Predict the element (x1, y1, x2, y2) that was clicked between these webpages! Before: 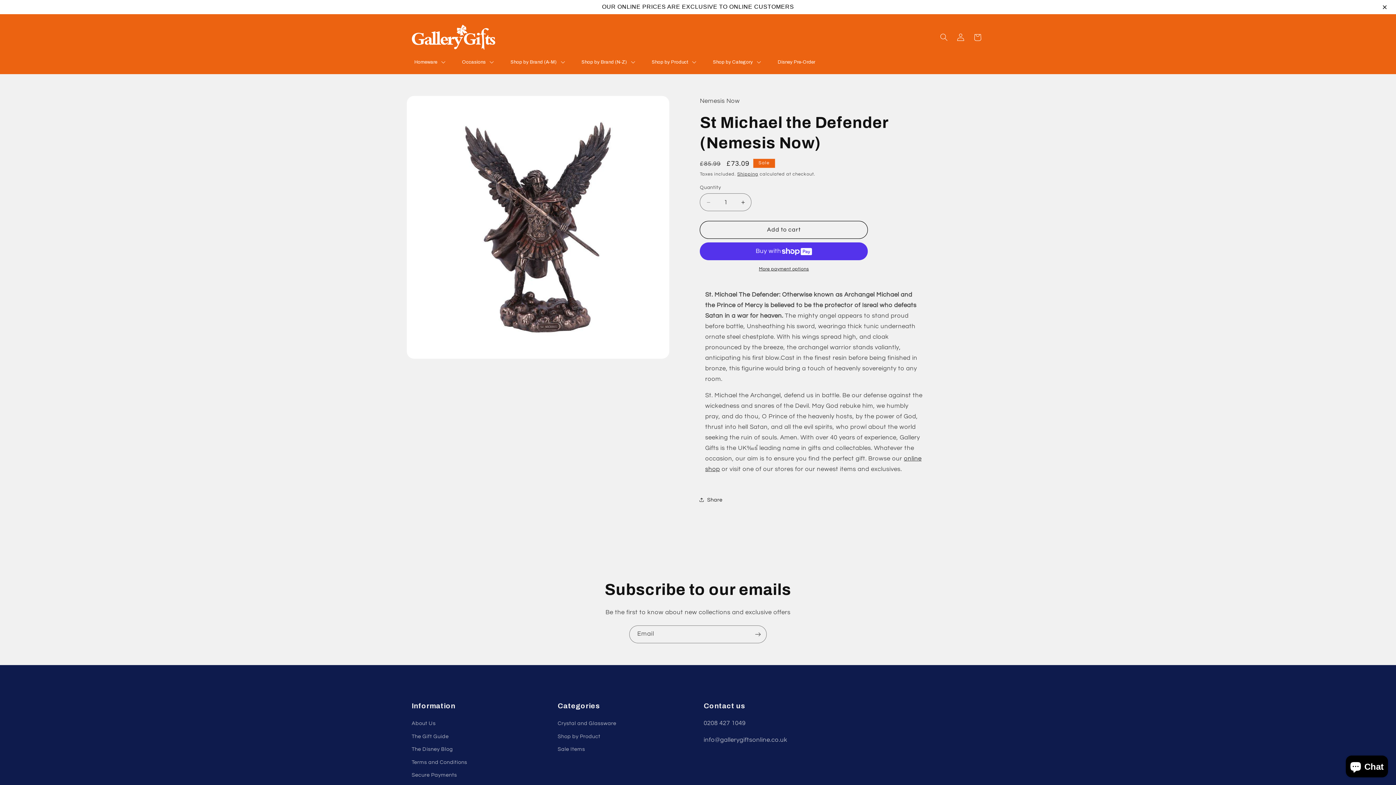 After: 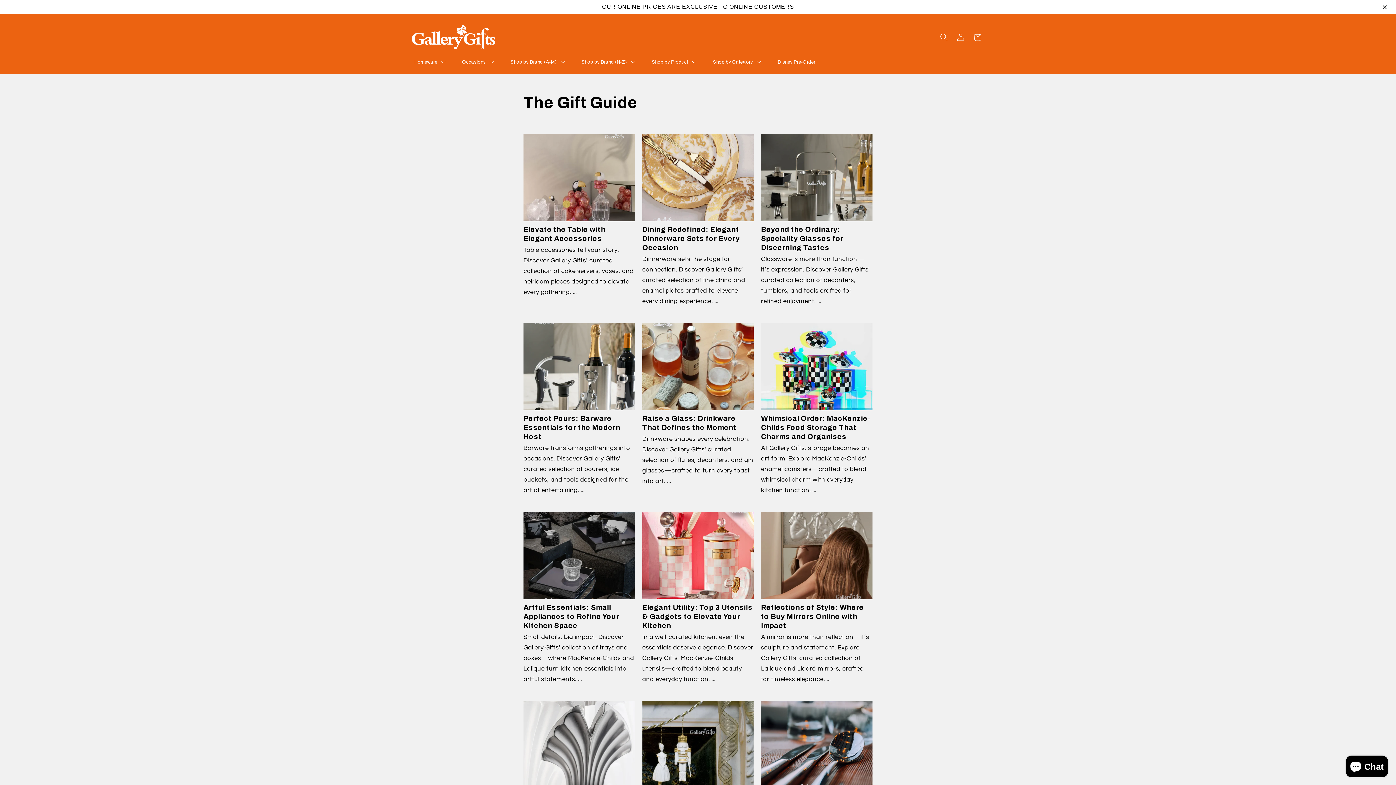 Action: bbox: (411, 730, 448, 743) label: The Gift Guide